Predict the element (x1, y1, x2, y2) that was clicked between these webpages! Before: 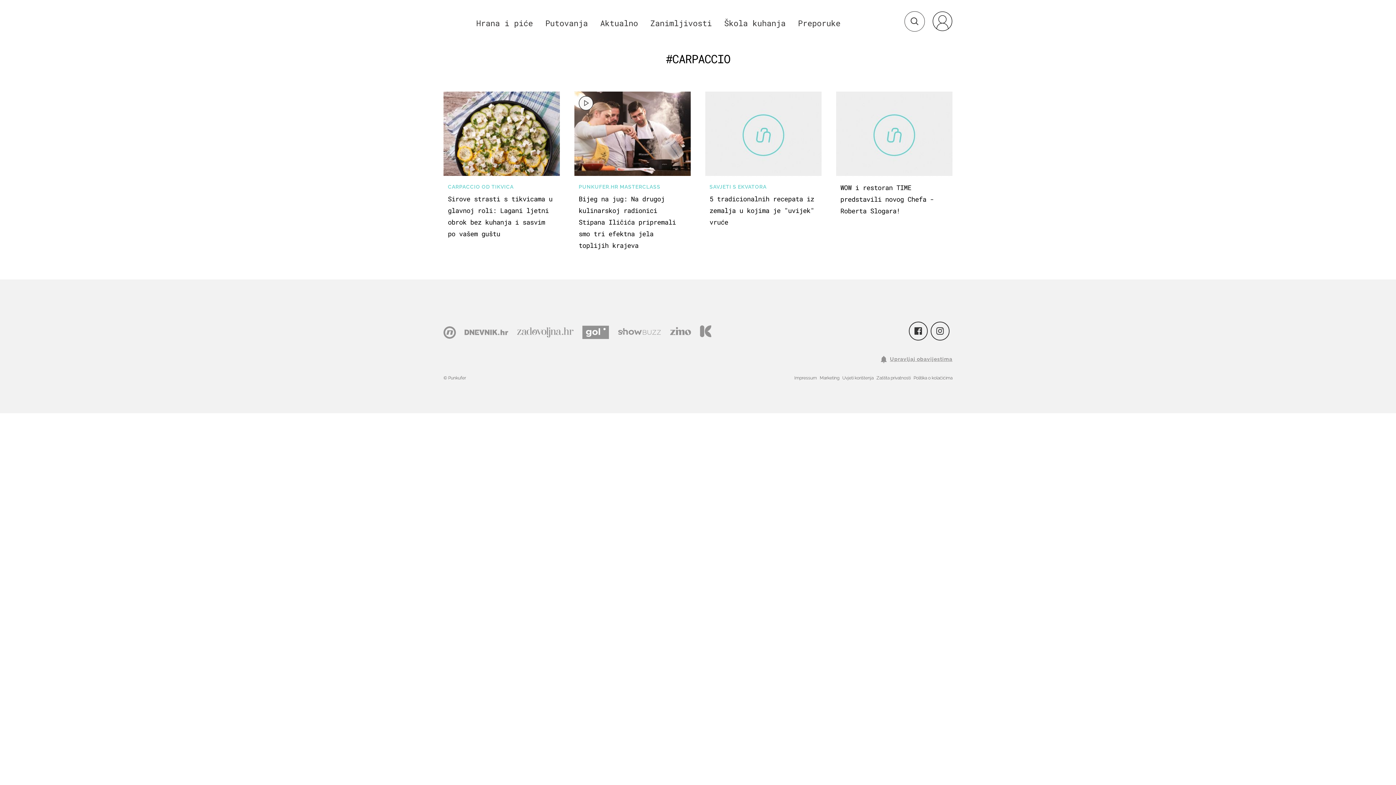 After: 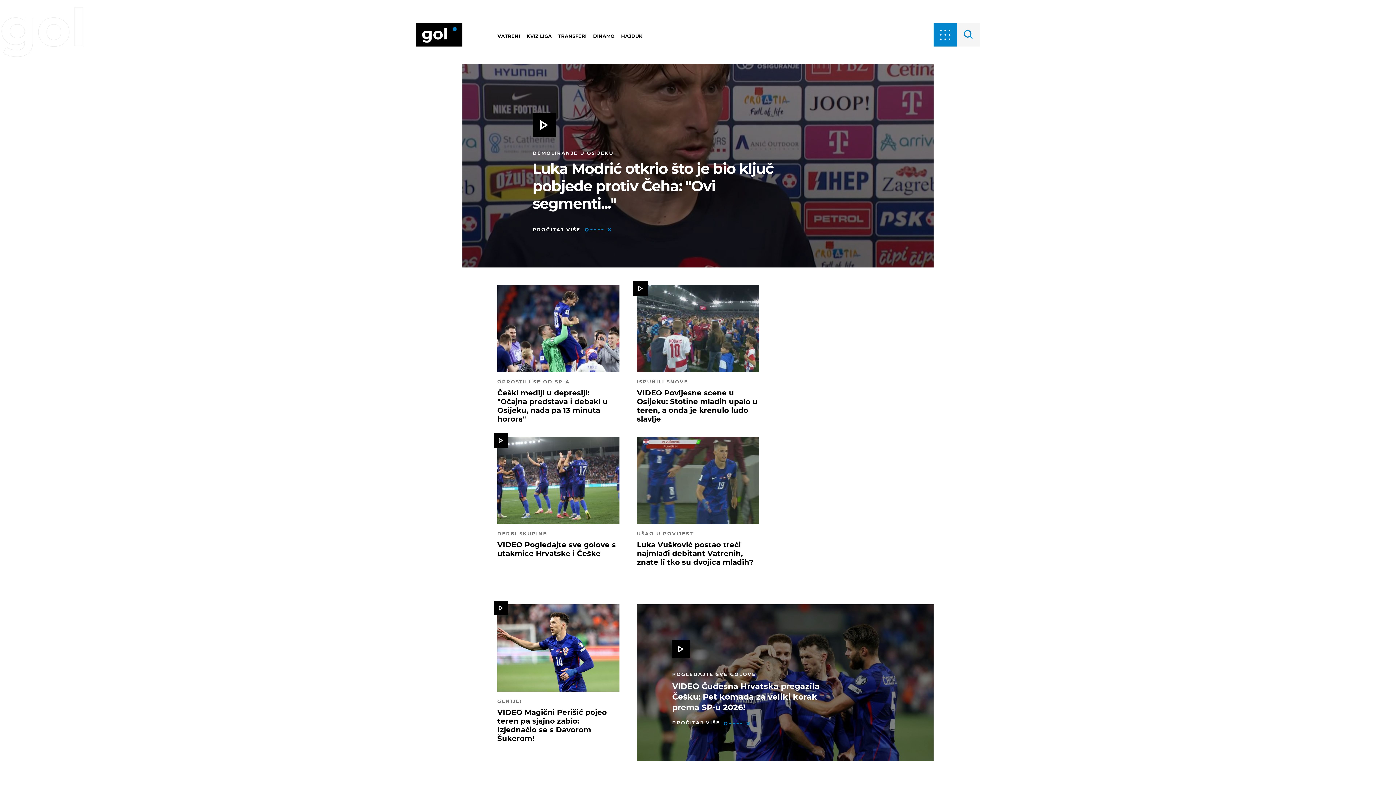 Action: bbox: (582, 323, 609, 339)